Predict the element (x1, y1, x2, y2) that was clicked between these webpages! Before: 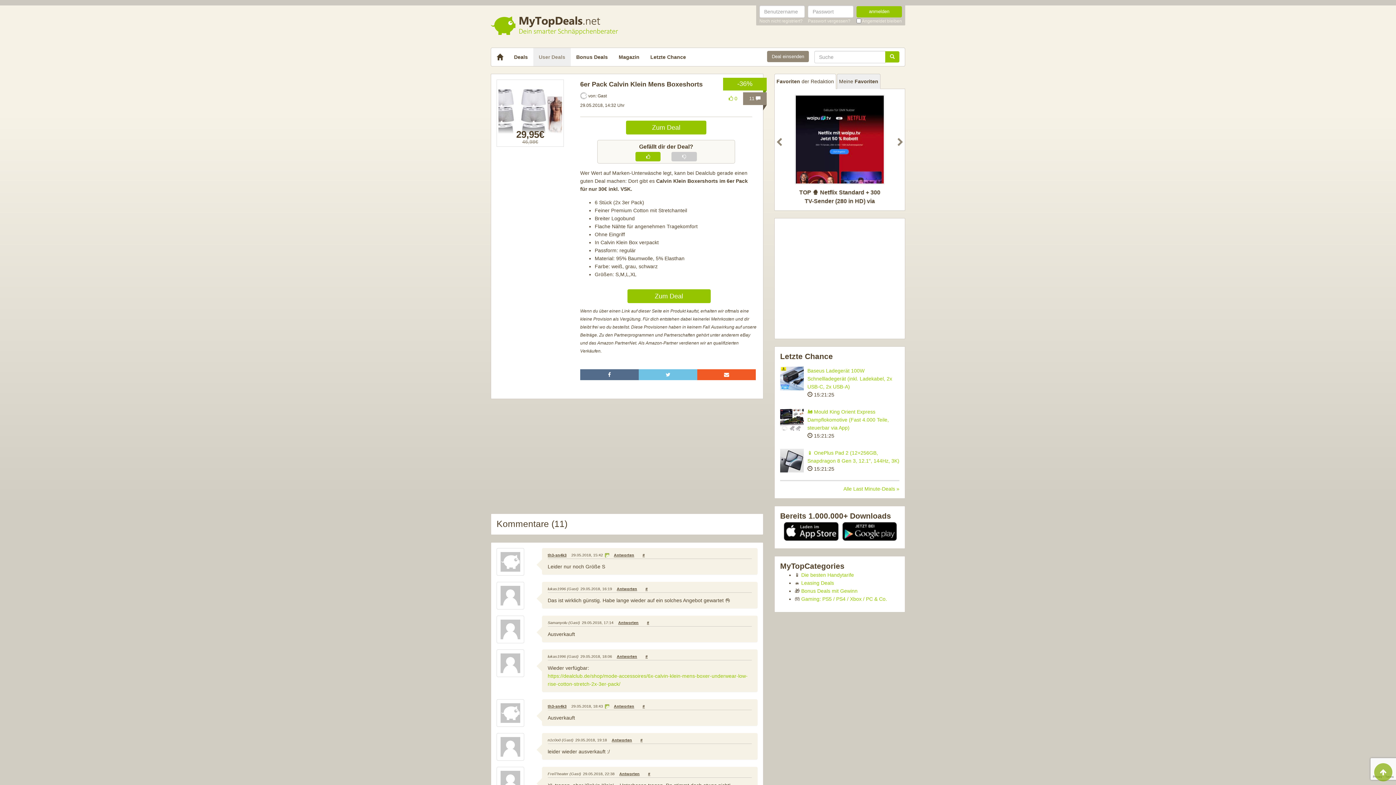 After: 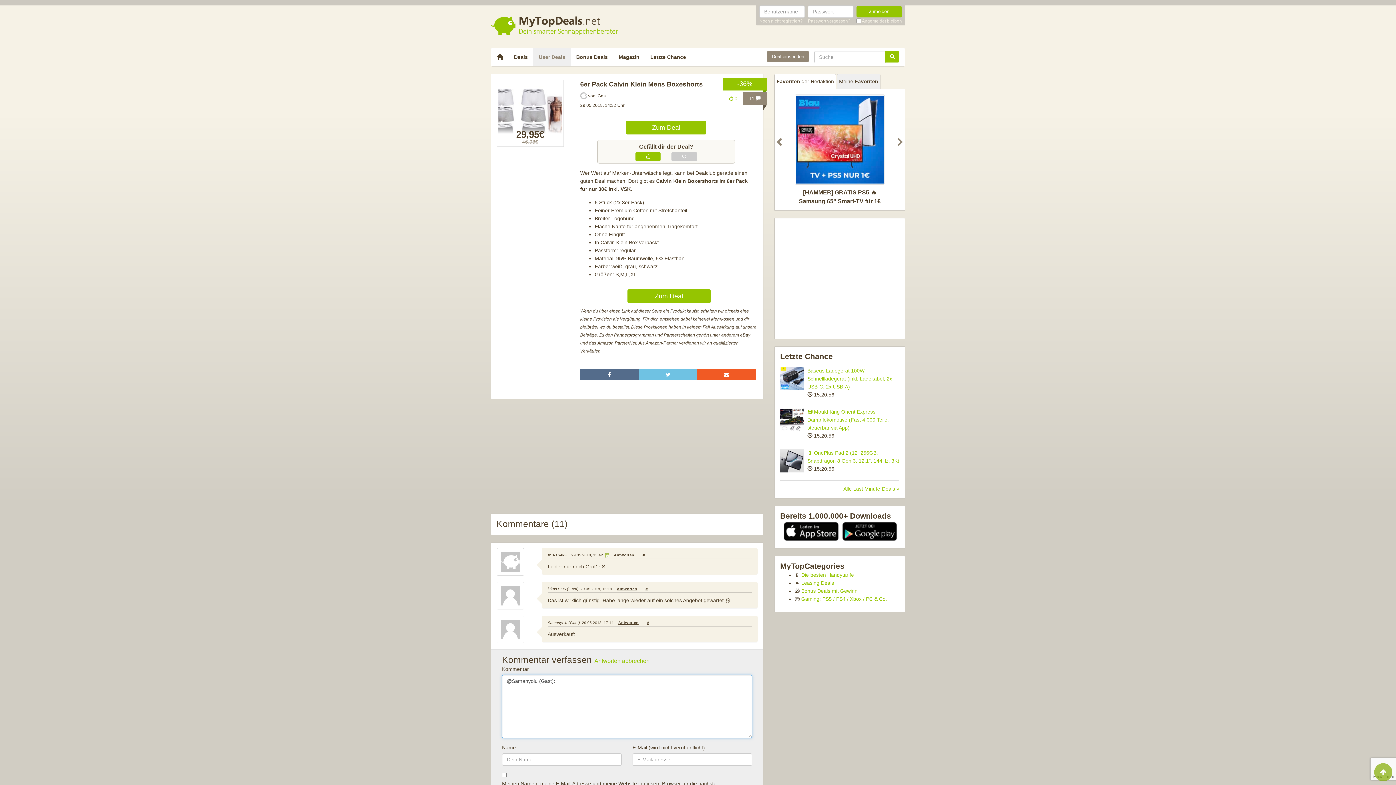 Action: label: Antworte auf Samanyolu bbox: (618, 620, 638, 625)